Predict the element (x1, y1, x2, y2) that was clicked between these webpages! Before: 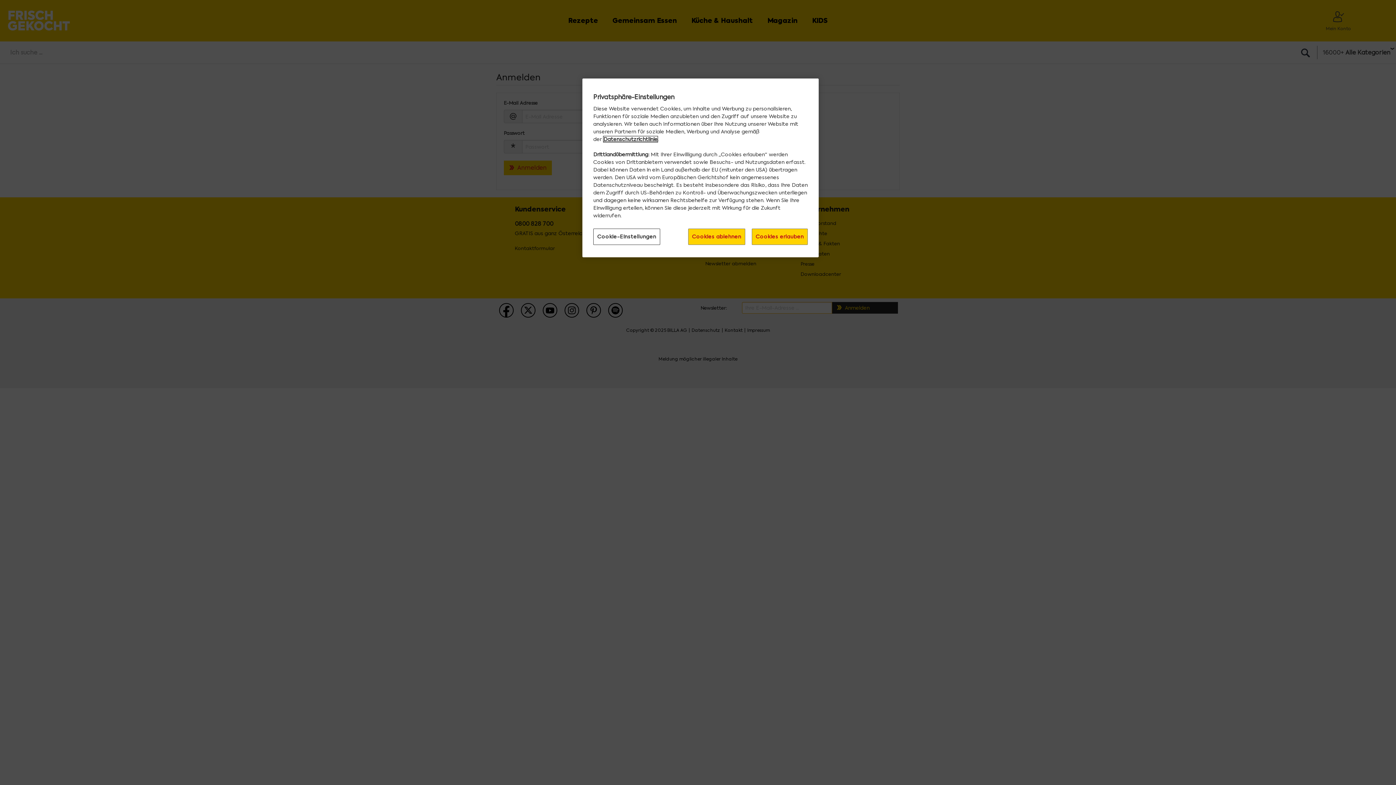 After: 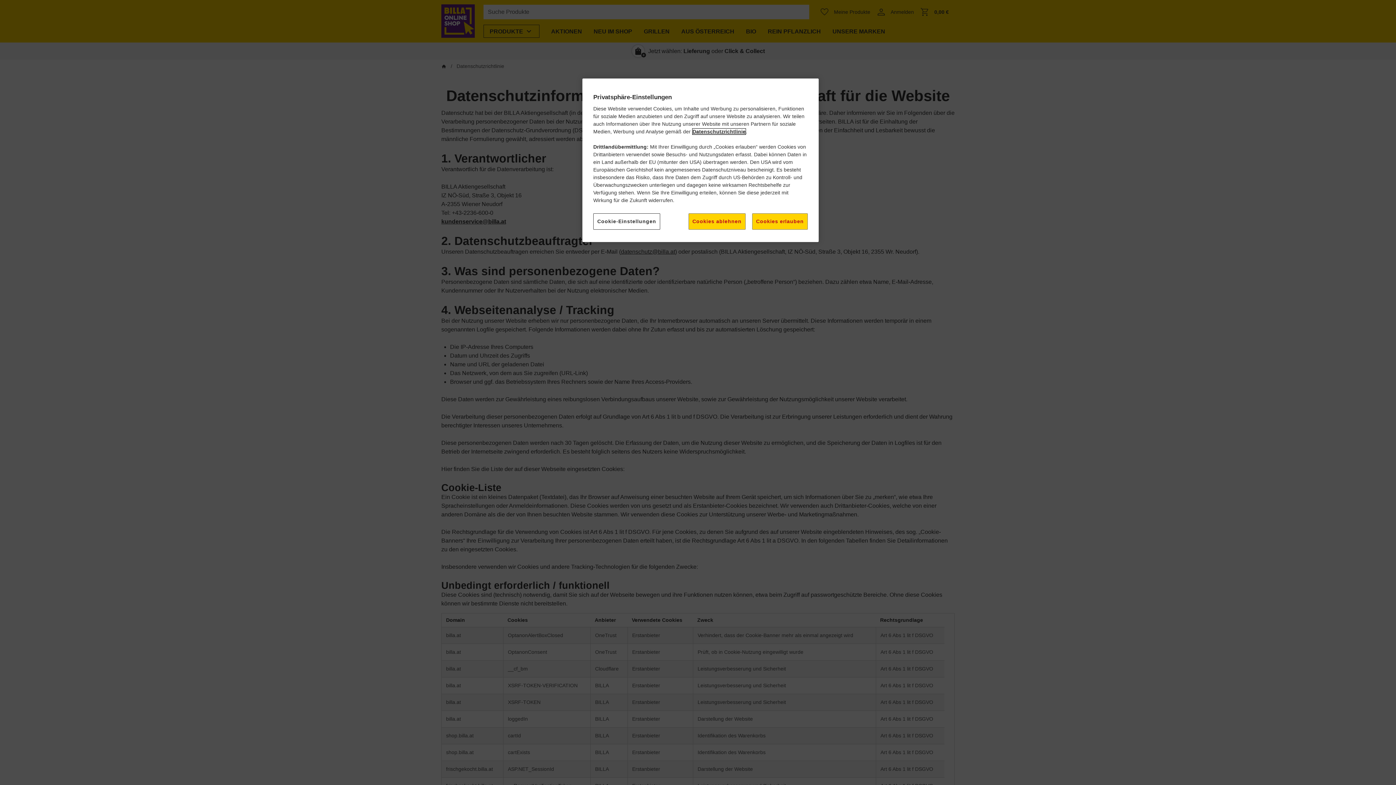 Action: label: Datenschutzrichtlinie bbox: (603, 136, 657, 142)